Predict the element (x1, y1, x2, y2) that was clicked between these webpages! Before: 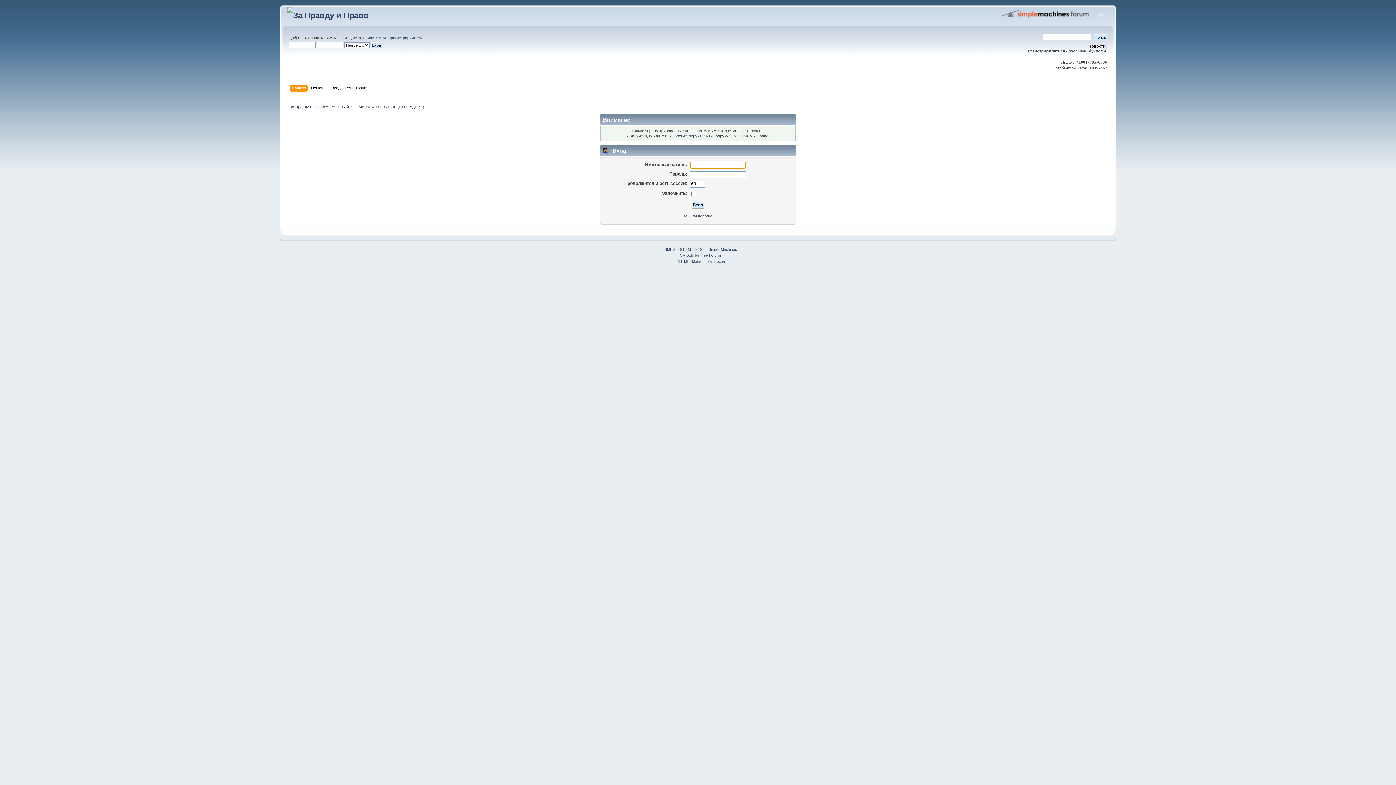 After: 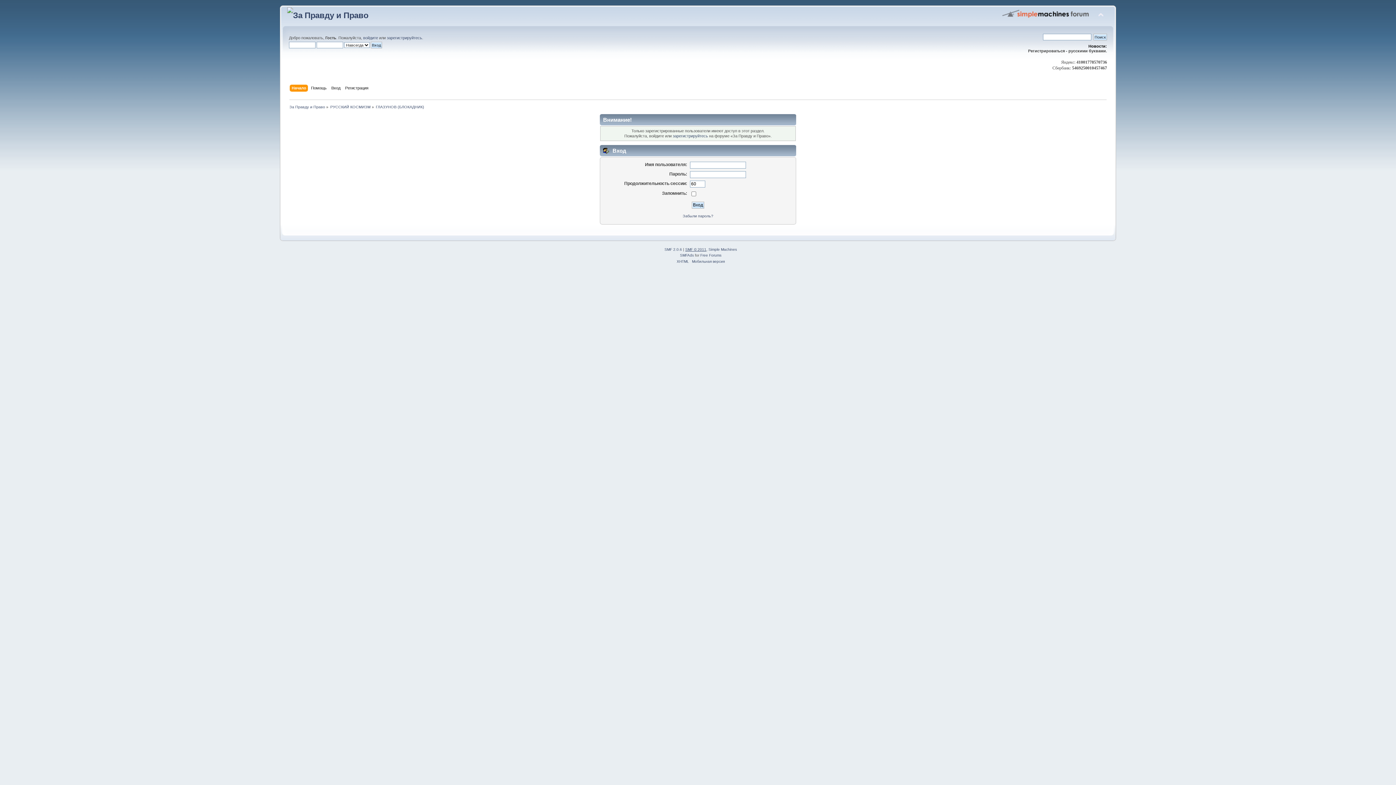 Action: label: SMF © 2011 bbox: (685, 247, 706, 251)